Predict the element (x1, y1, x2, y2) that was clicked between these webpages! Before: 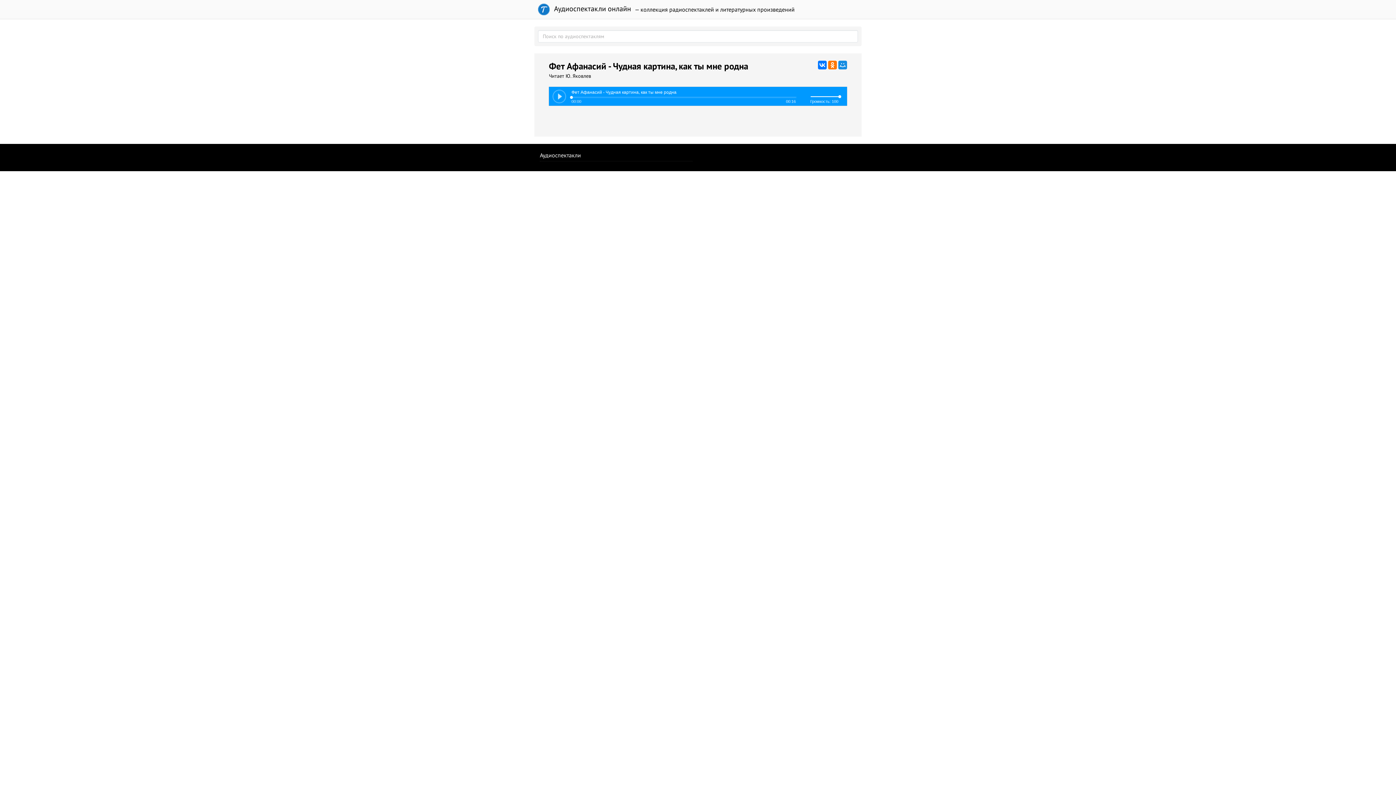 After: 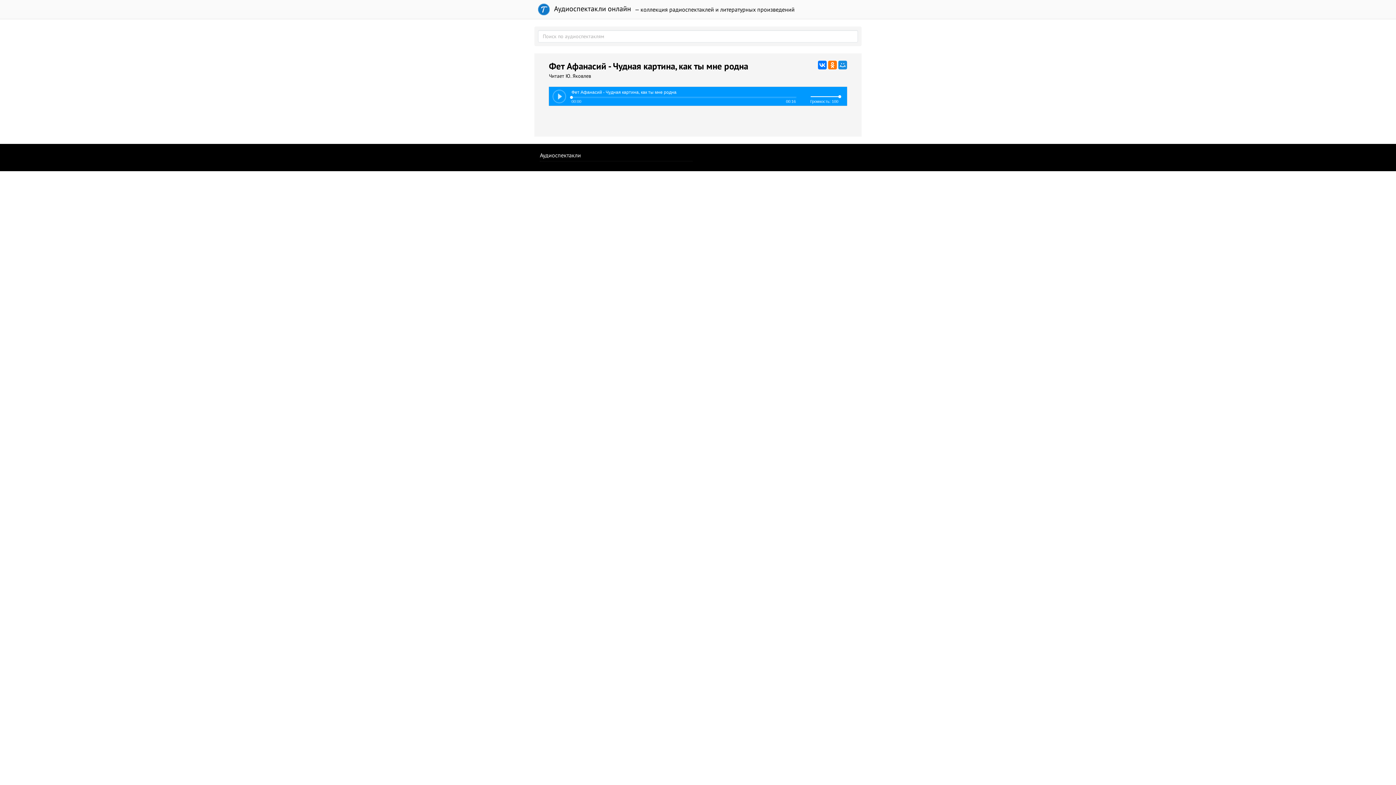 Action: bbox: (838, 95, 841, 98)